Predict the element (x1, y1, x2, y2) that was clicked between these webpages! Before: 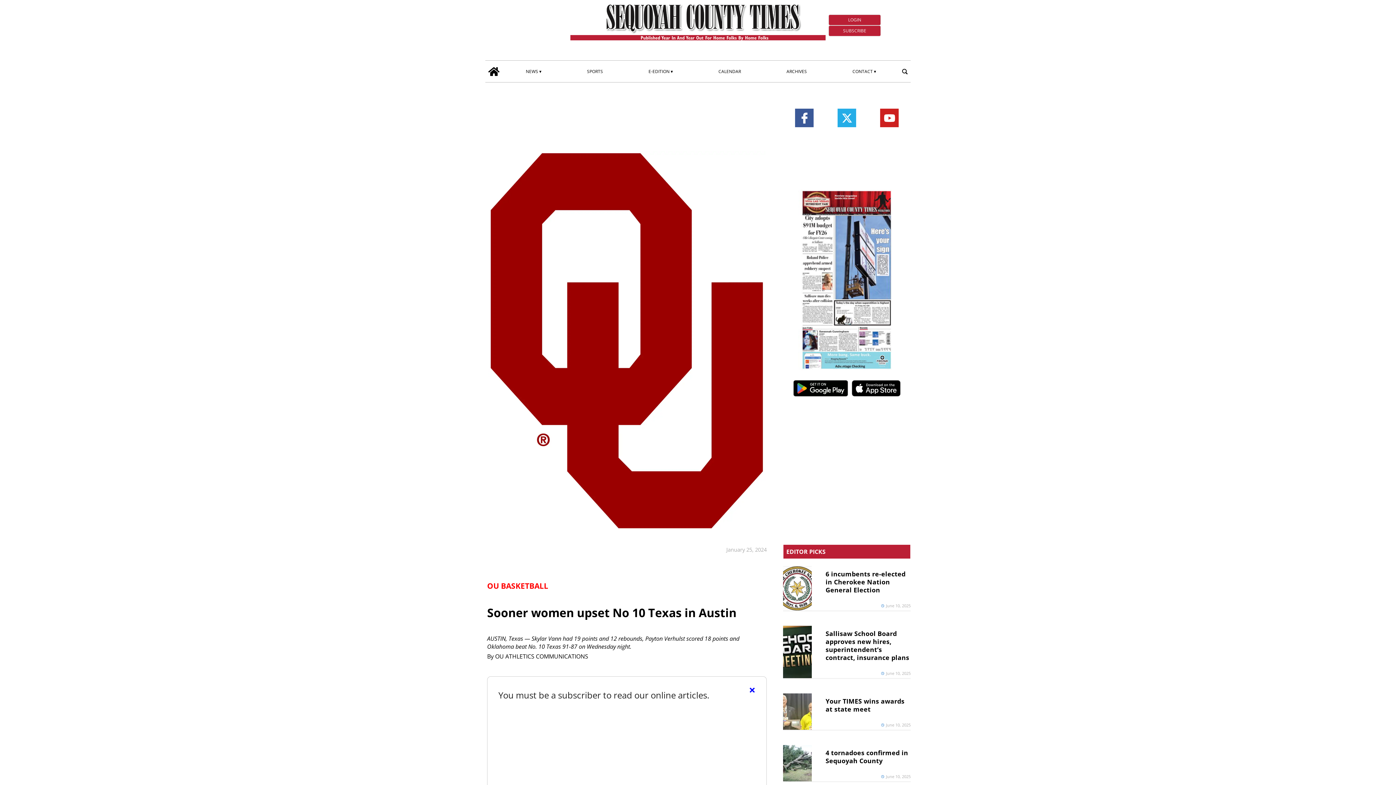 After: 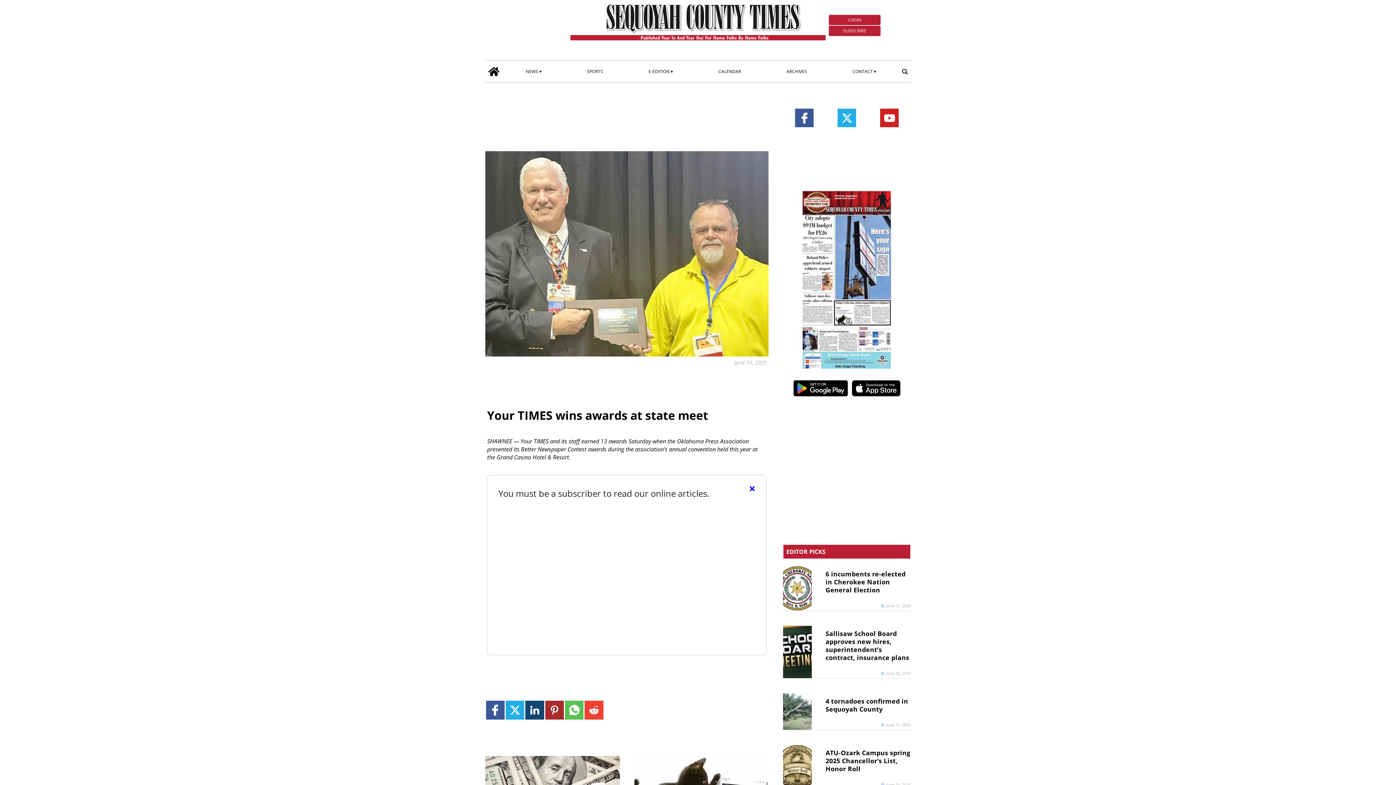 Action: label: Your TIMES wins awards at state meet bbox: (825, 695, 904, 715)